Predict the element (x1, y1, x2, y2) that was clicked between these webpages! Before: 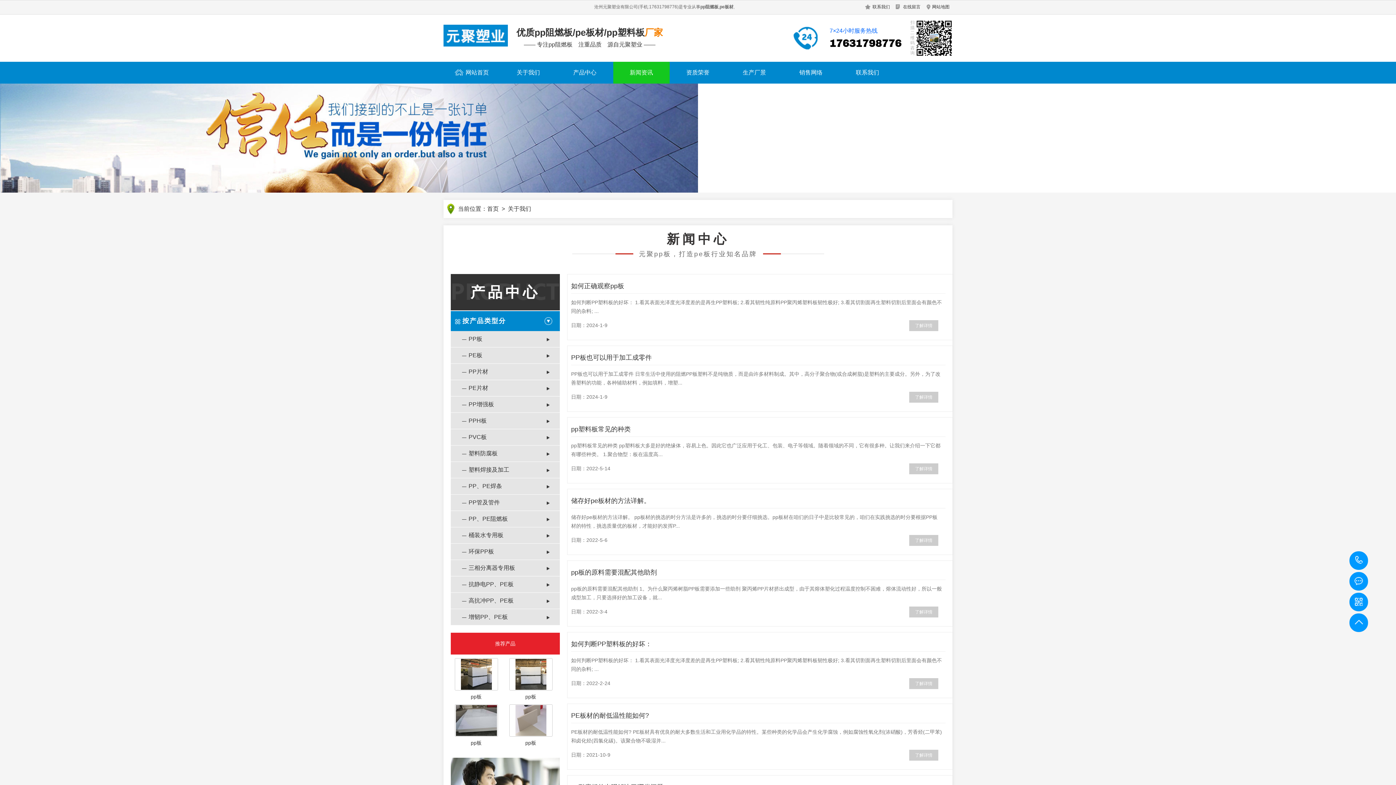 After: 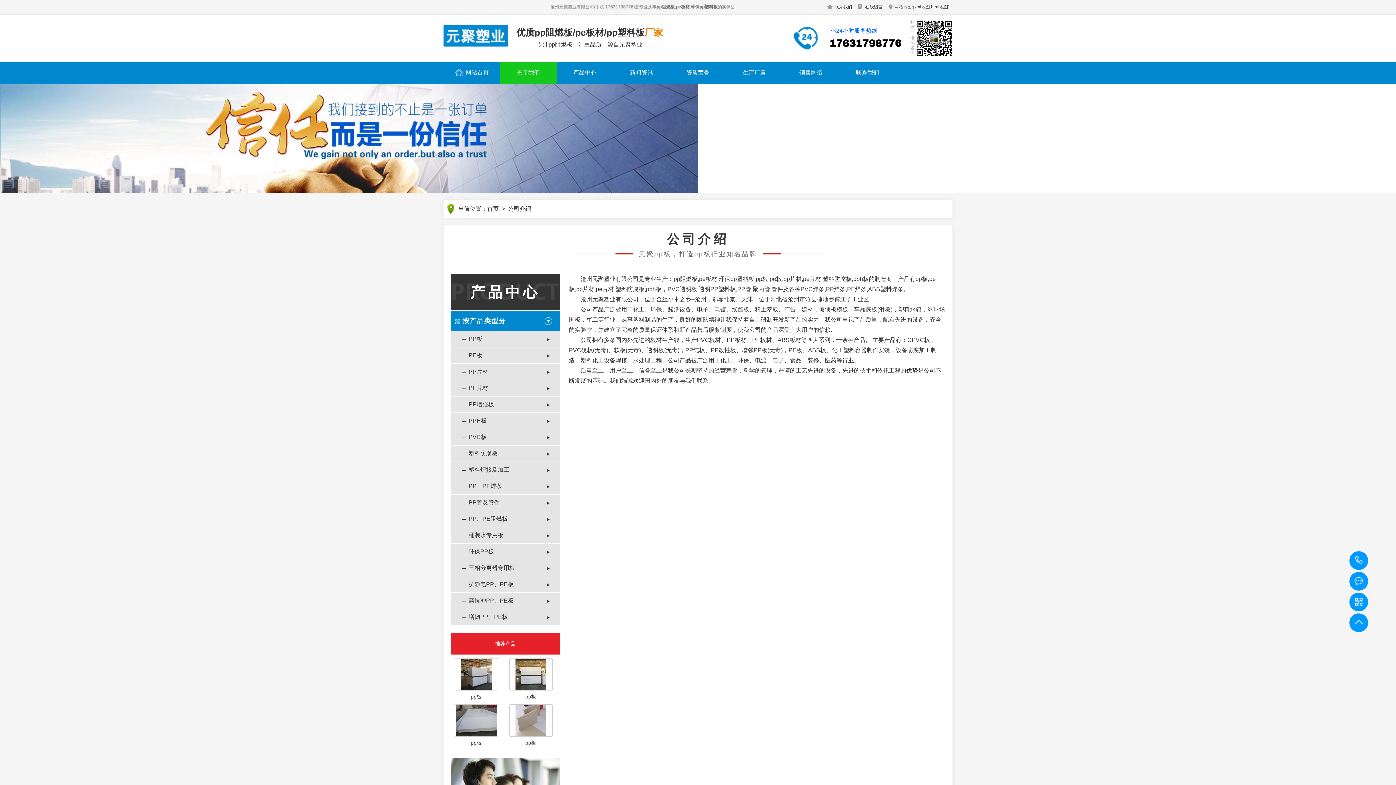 Action: label: 联系我们 bbox: (872, 4, 890, 9)